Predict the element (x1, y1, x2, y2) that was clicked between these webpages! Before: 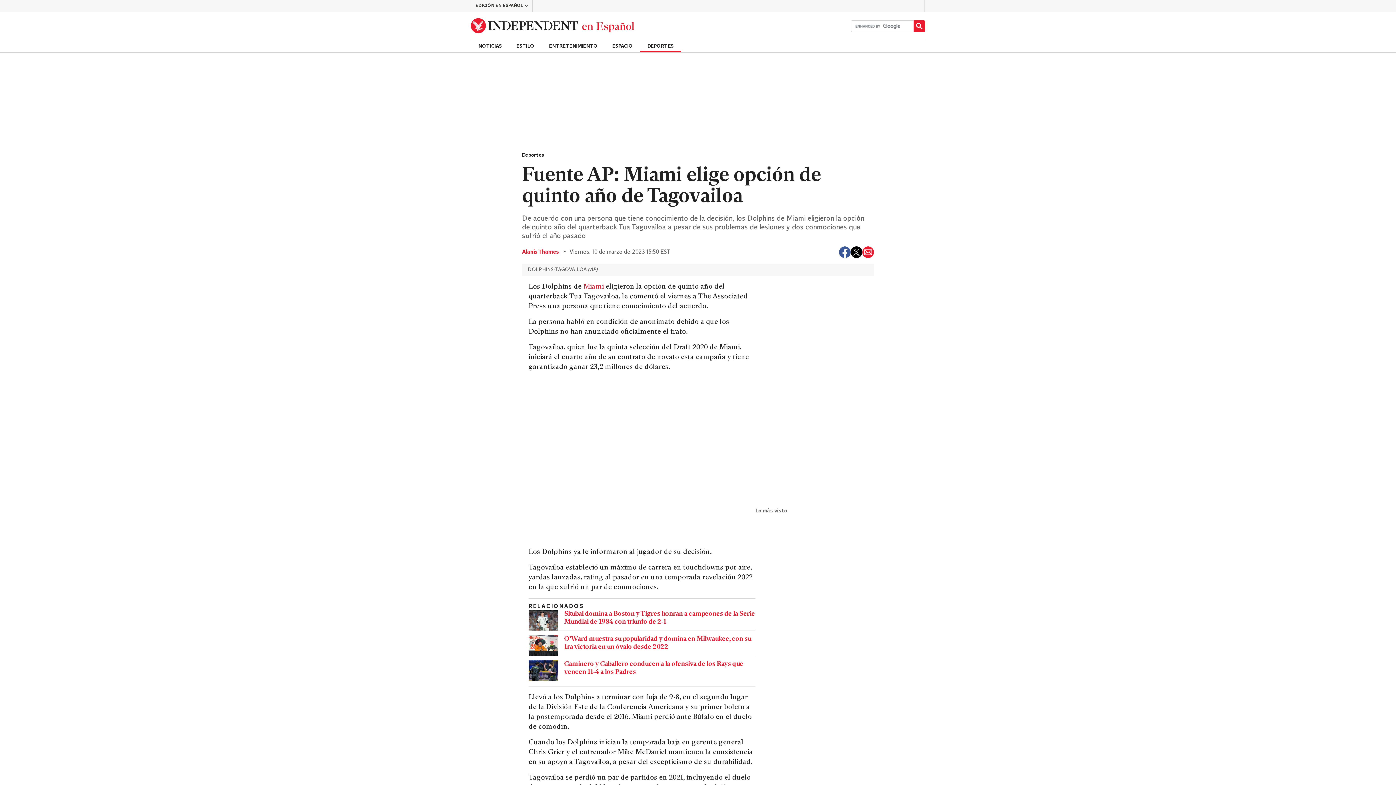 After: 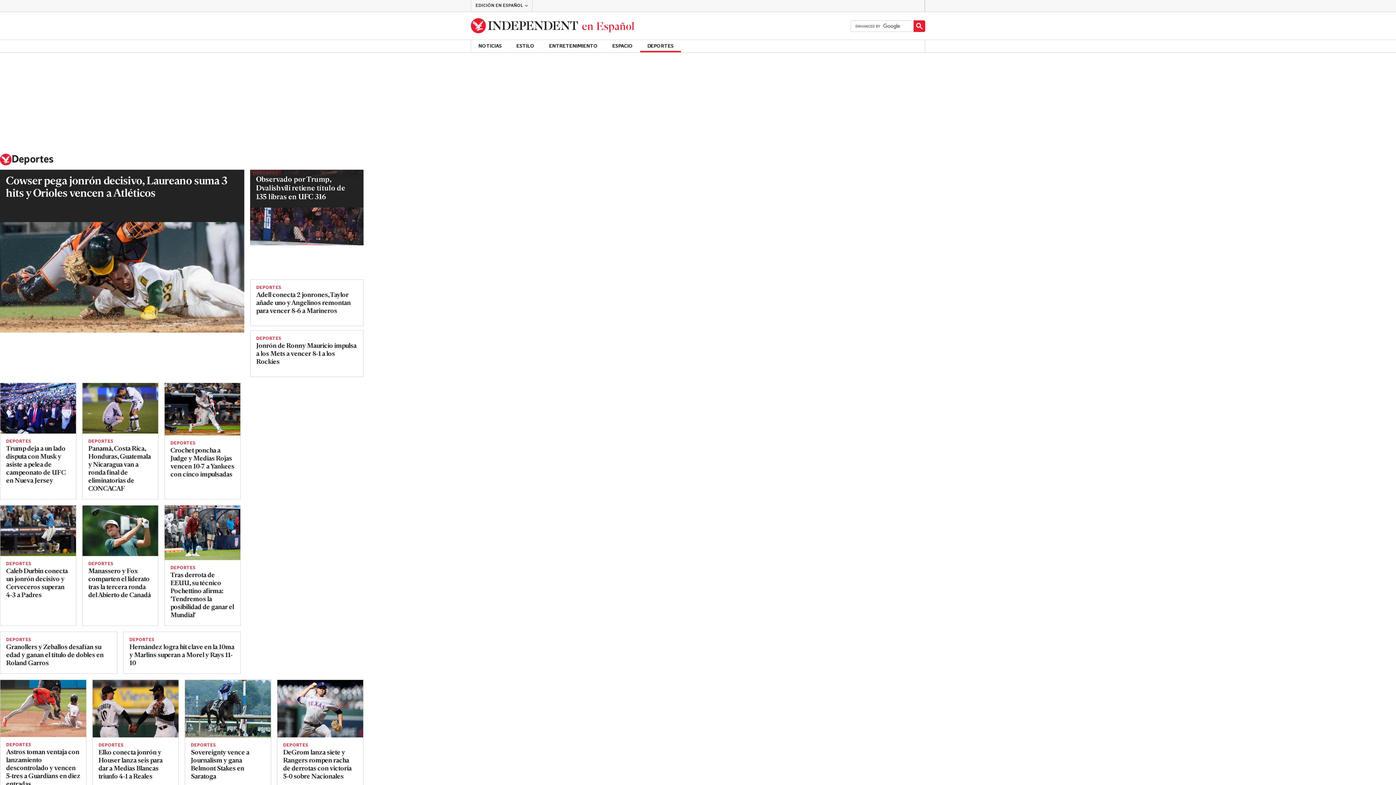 Action: label: Deportes bbox: (522, 152, 544, 158)